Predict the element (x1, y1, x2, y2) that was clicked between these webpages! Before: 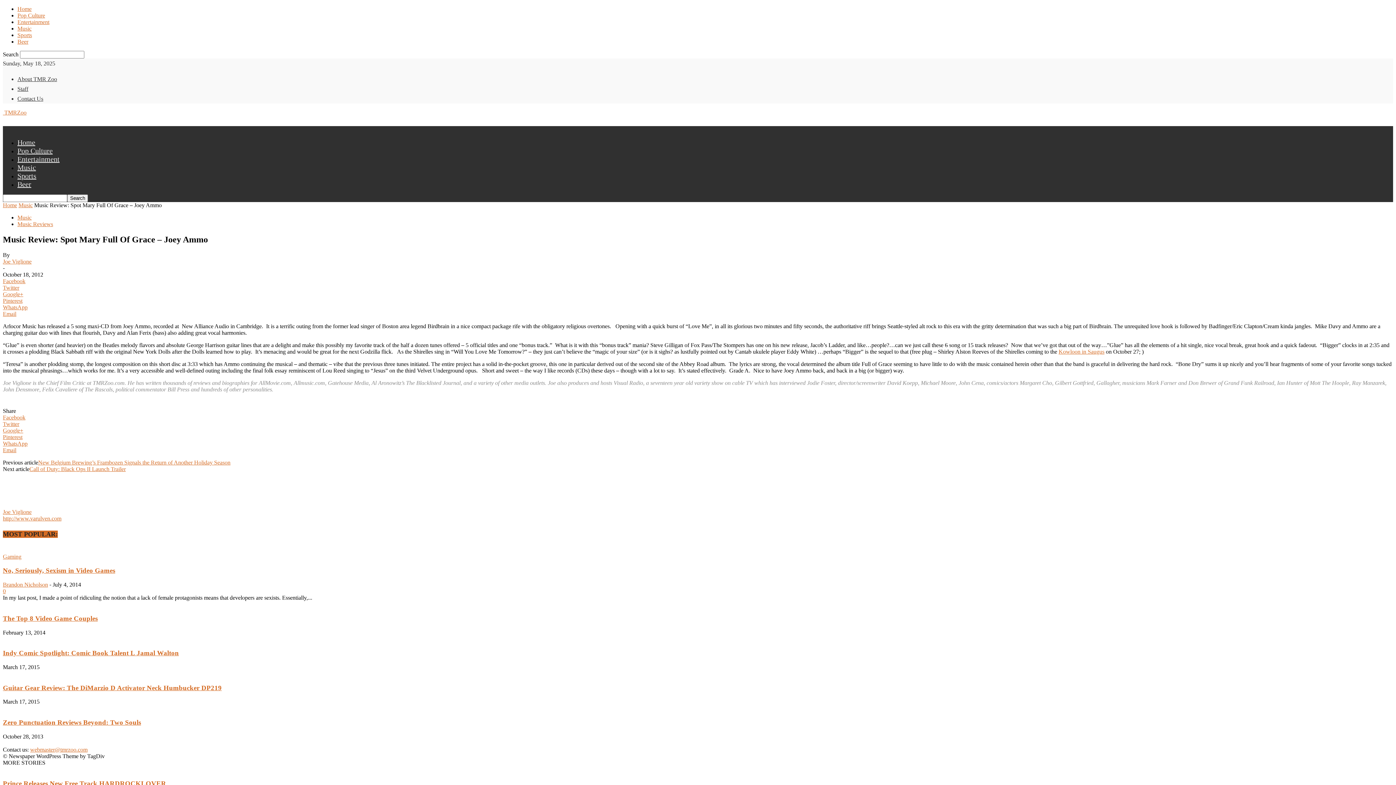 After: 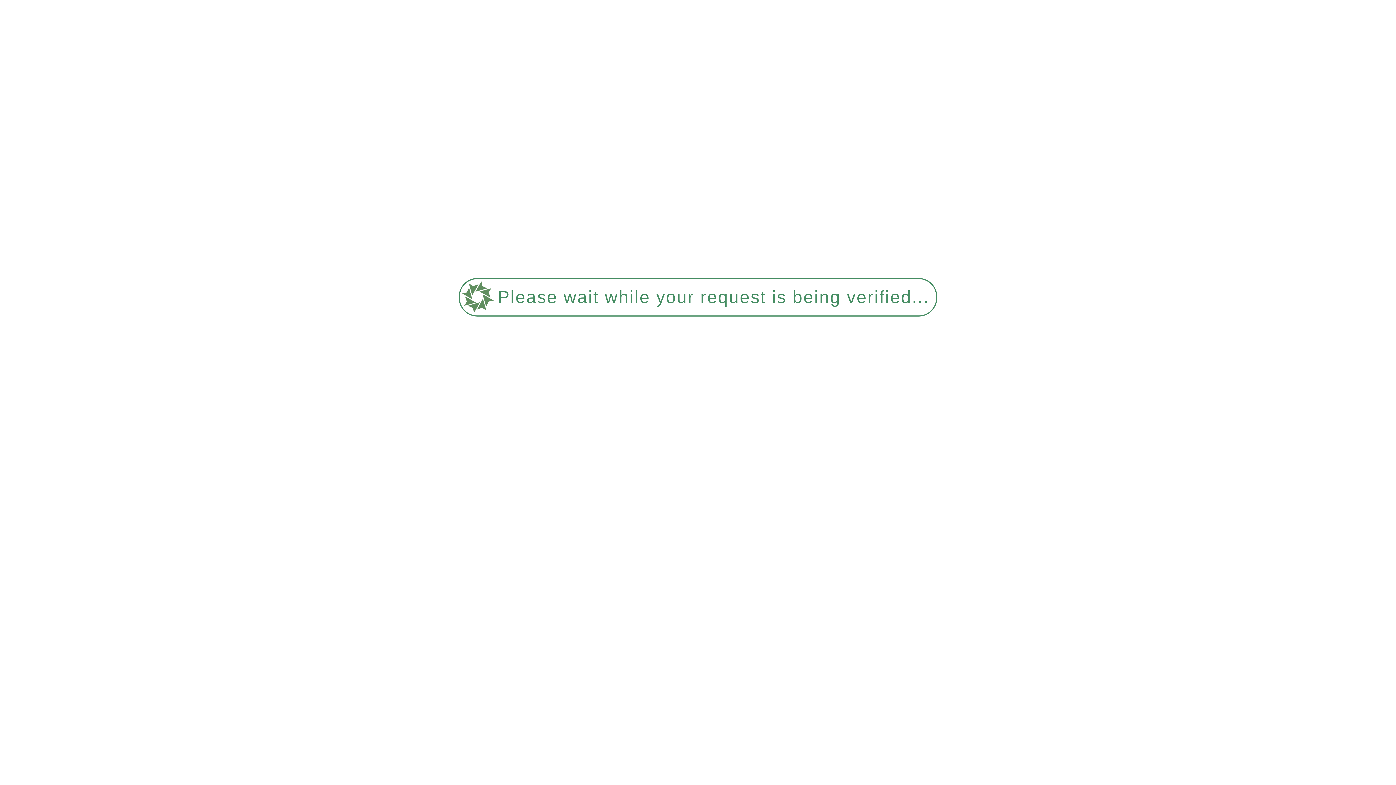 Action: label: Music bbox: (17, 163, 36, 171)